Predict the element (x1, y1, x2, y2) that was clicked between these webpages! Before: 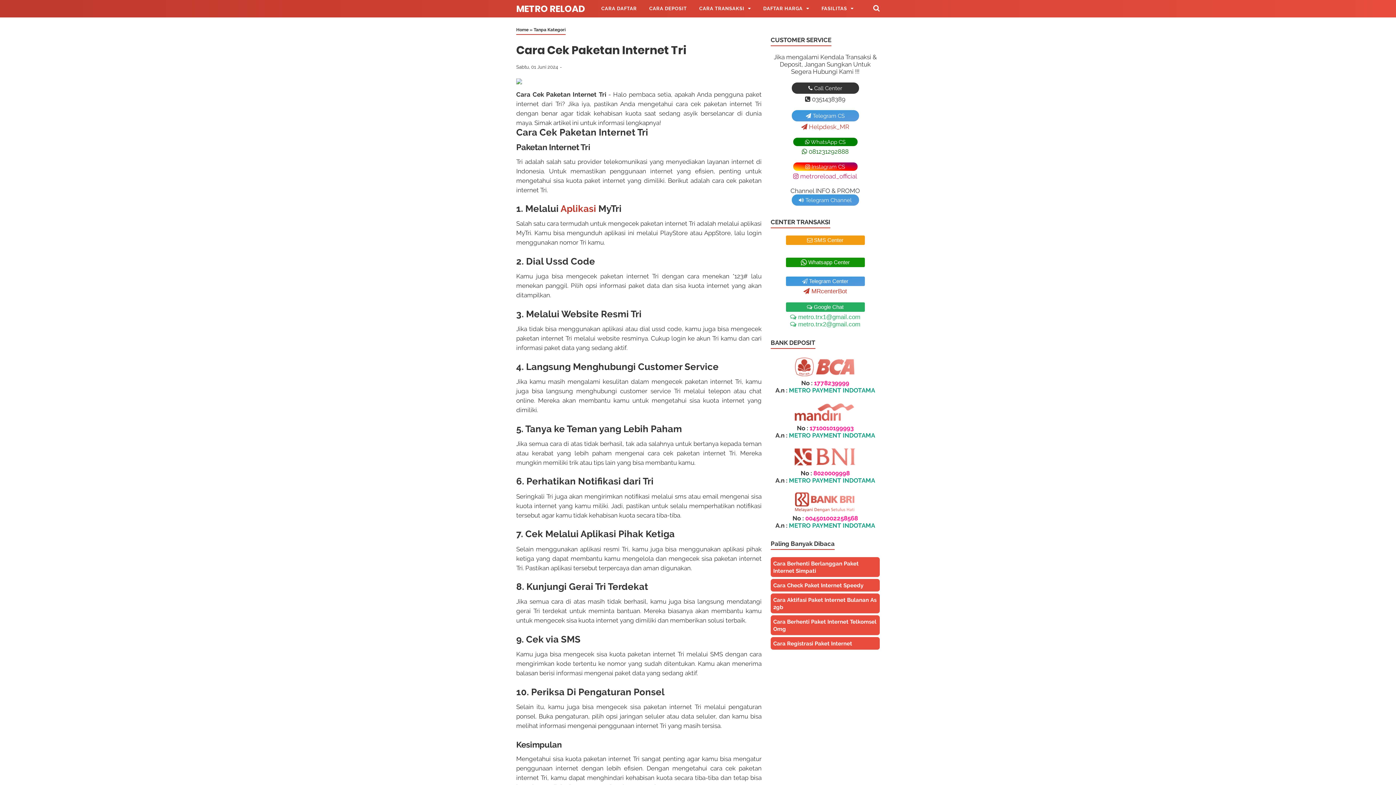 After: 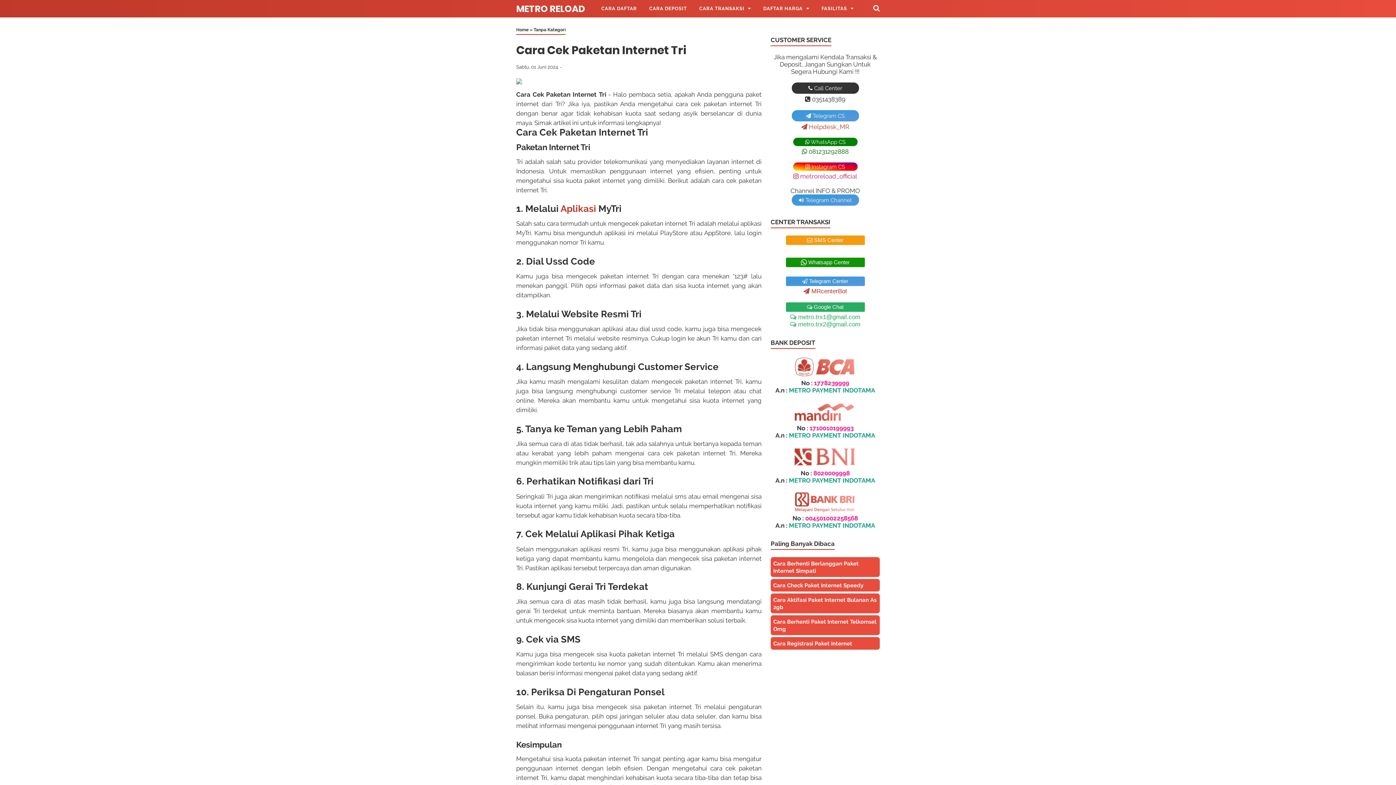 Action: label:  Telegram Channel bbox: (770, 194, 880, 205)